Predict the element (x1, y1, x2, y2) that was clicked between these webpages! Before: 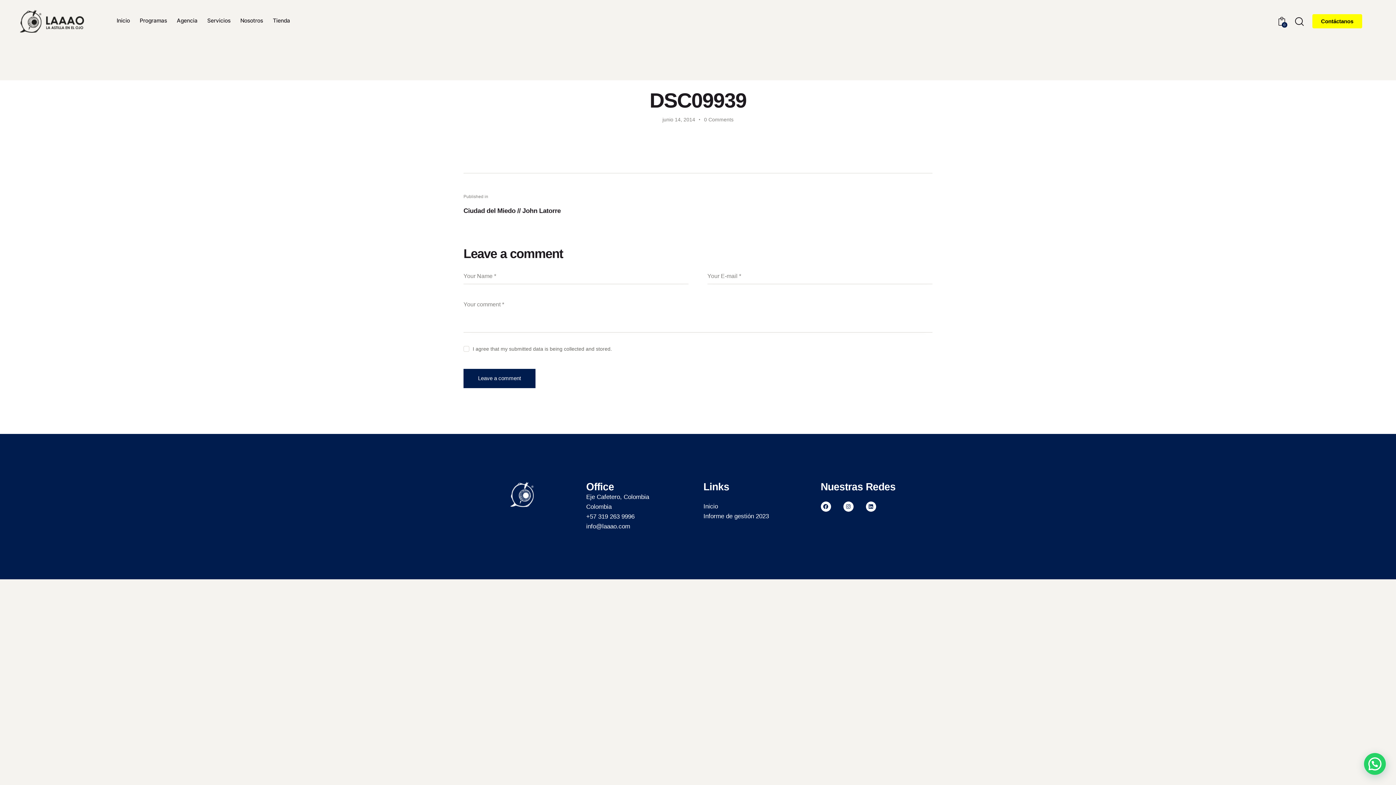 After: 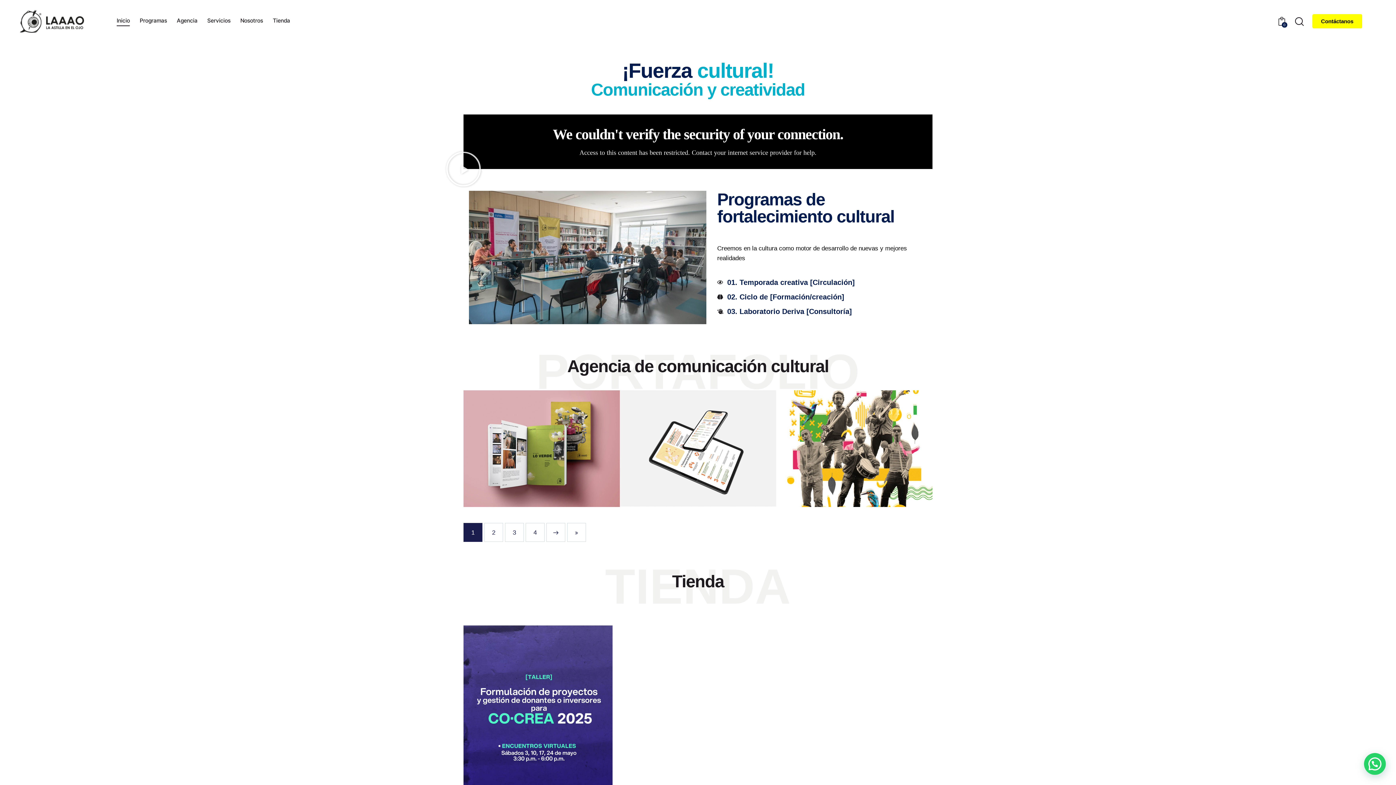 Action: label: Published in
Previous post:
Ciudad del Miedo // John Latorre bbox: (463, 192, 692, 216)